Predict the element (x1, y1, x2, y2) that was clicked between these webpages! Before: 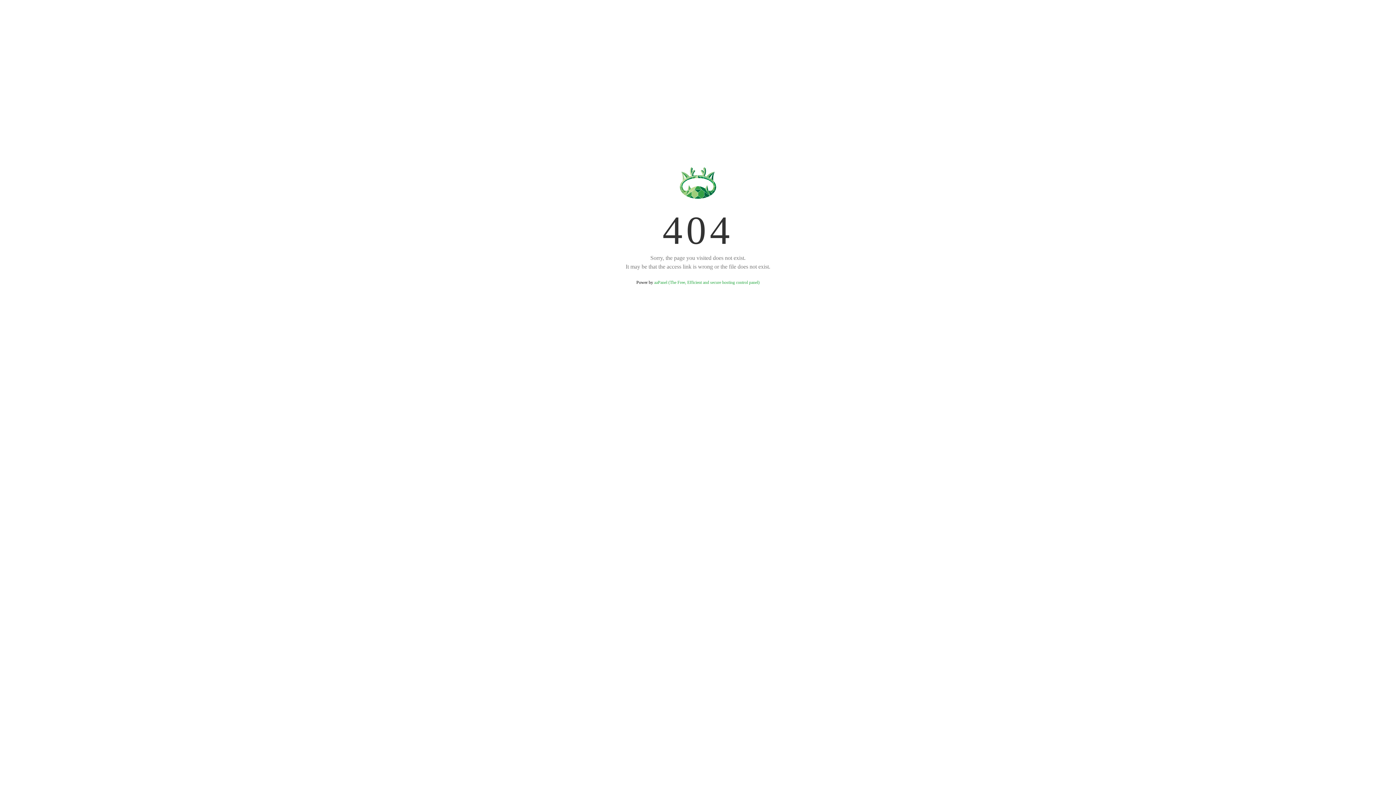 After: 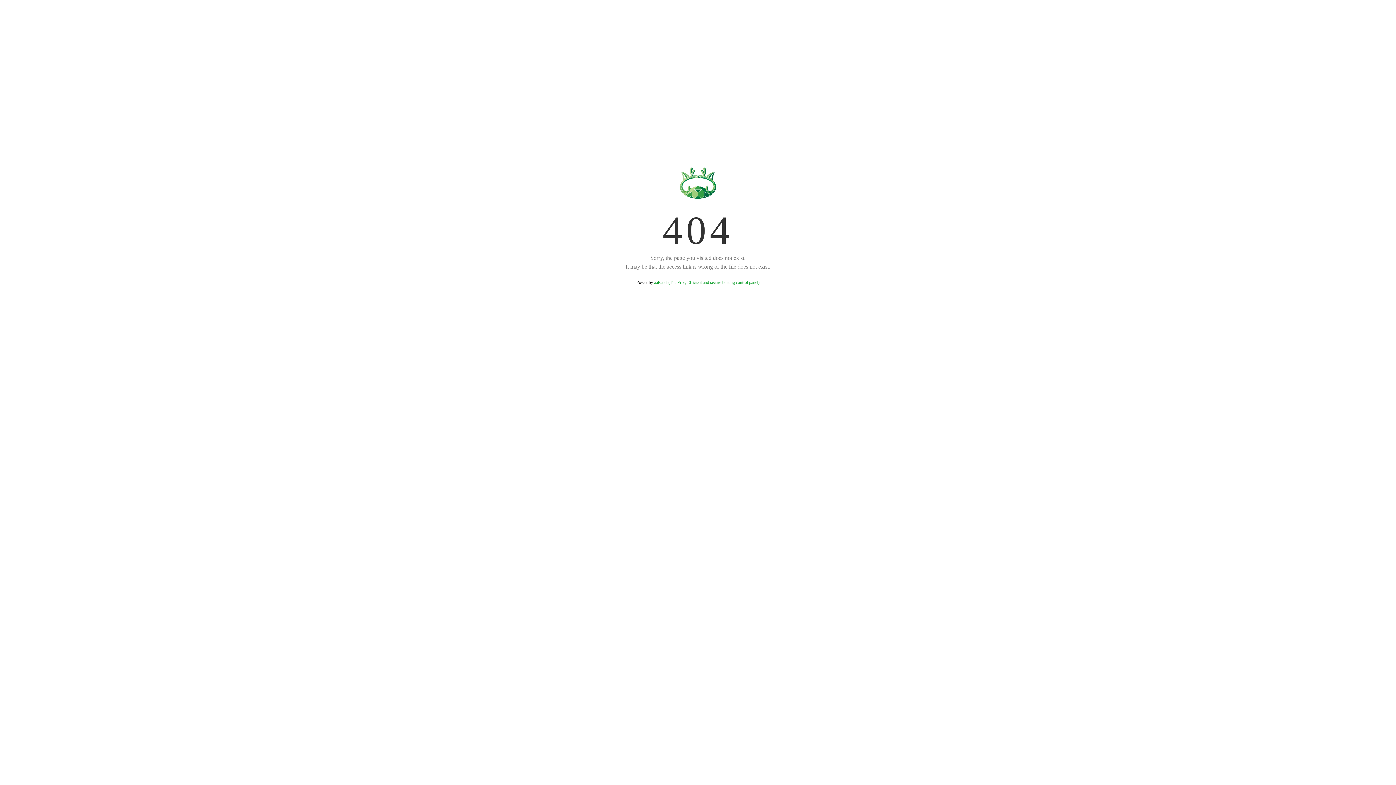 Action: bbox: (654, 280, 759, 285) label: aaPanel (The Free, Efficient and secure hosting control panel)